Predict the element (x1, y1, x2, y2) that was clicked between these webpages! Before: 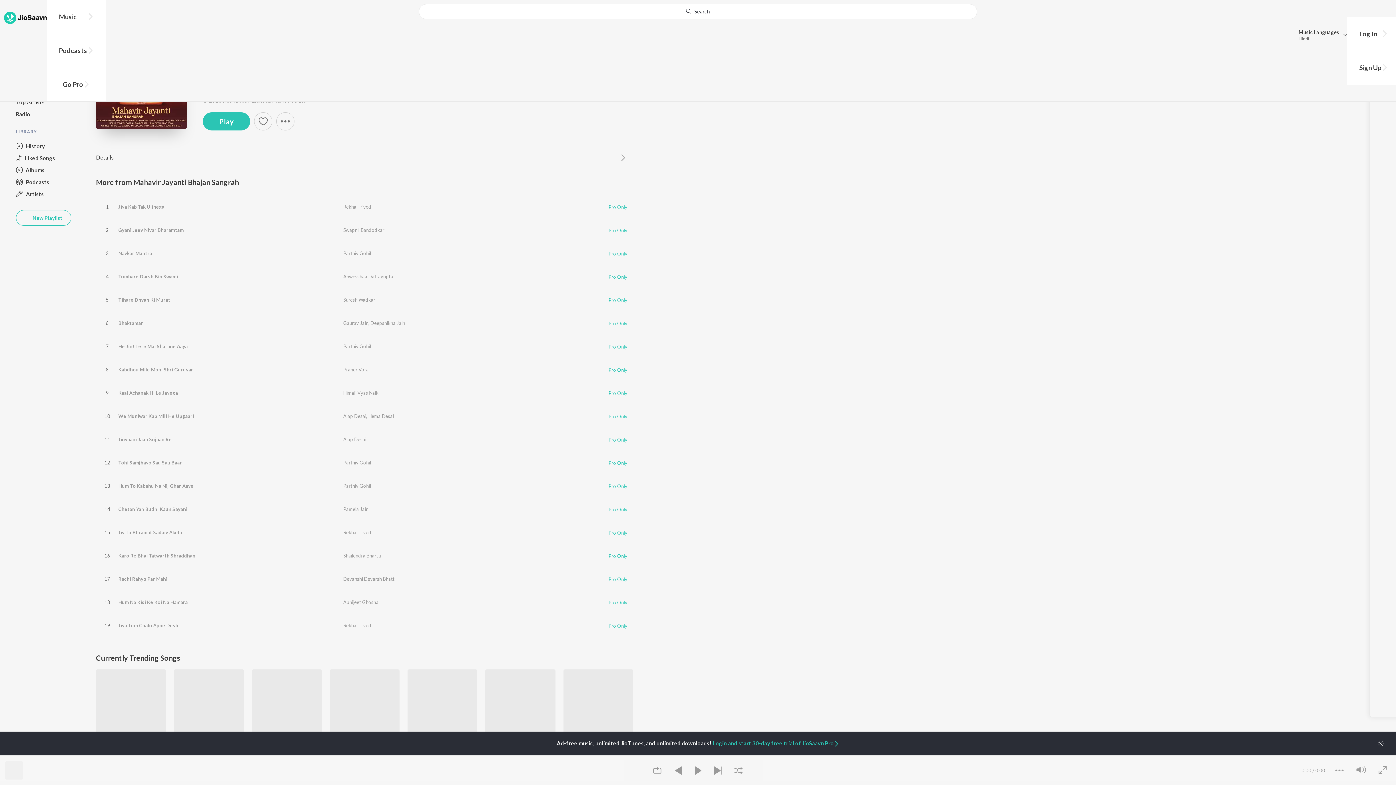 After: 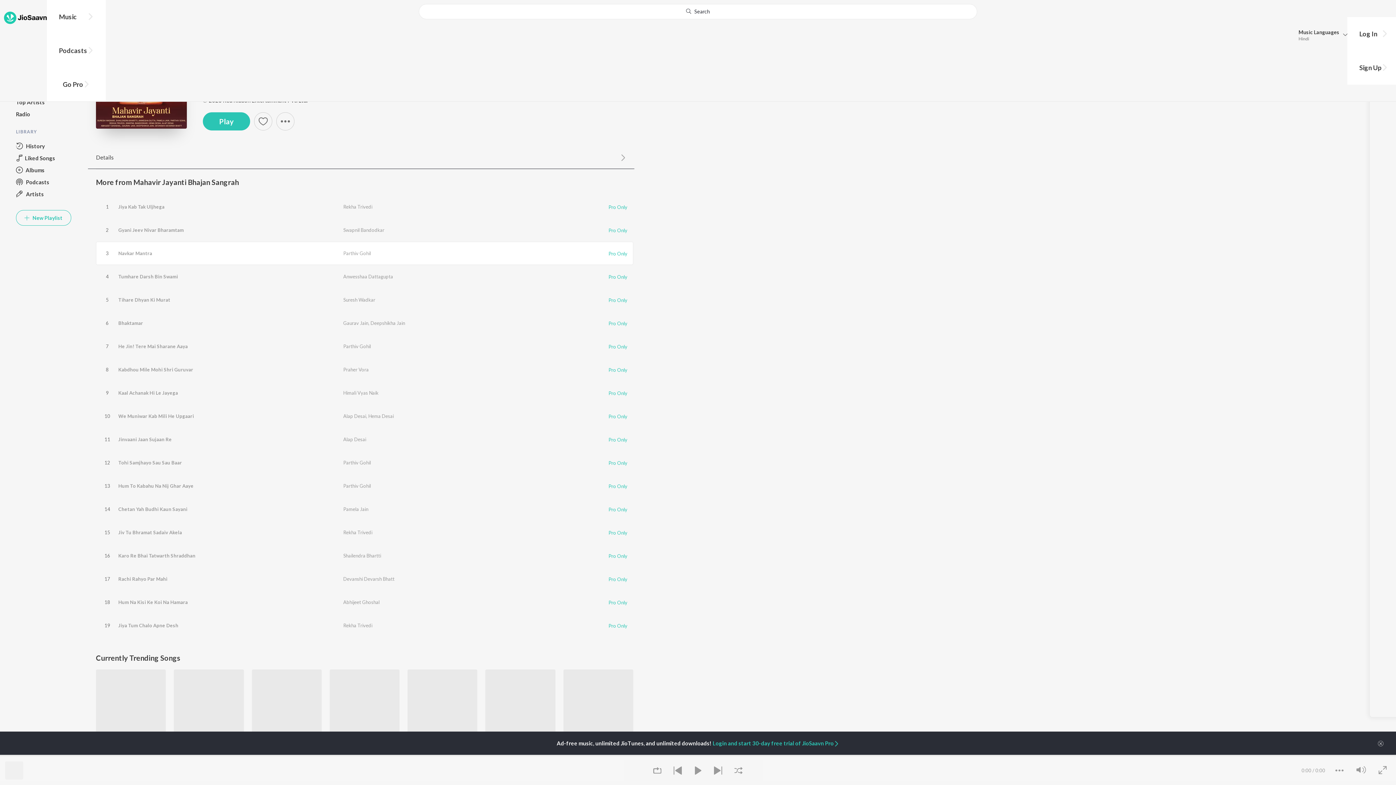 Action: label: Pro Only bbox: (608, 250, 627, 256)